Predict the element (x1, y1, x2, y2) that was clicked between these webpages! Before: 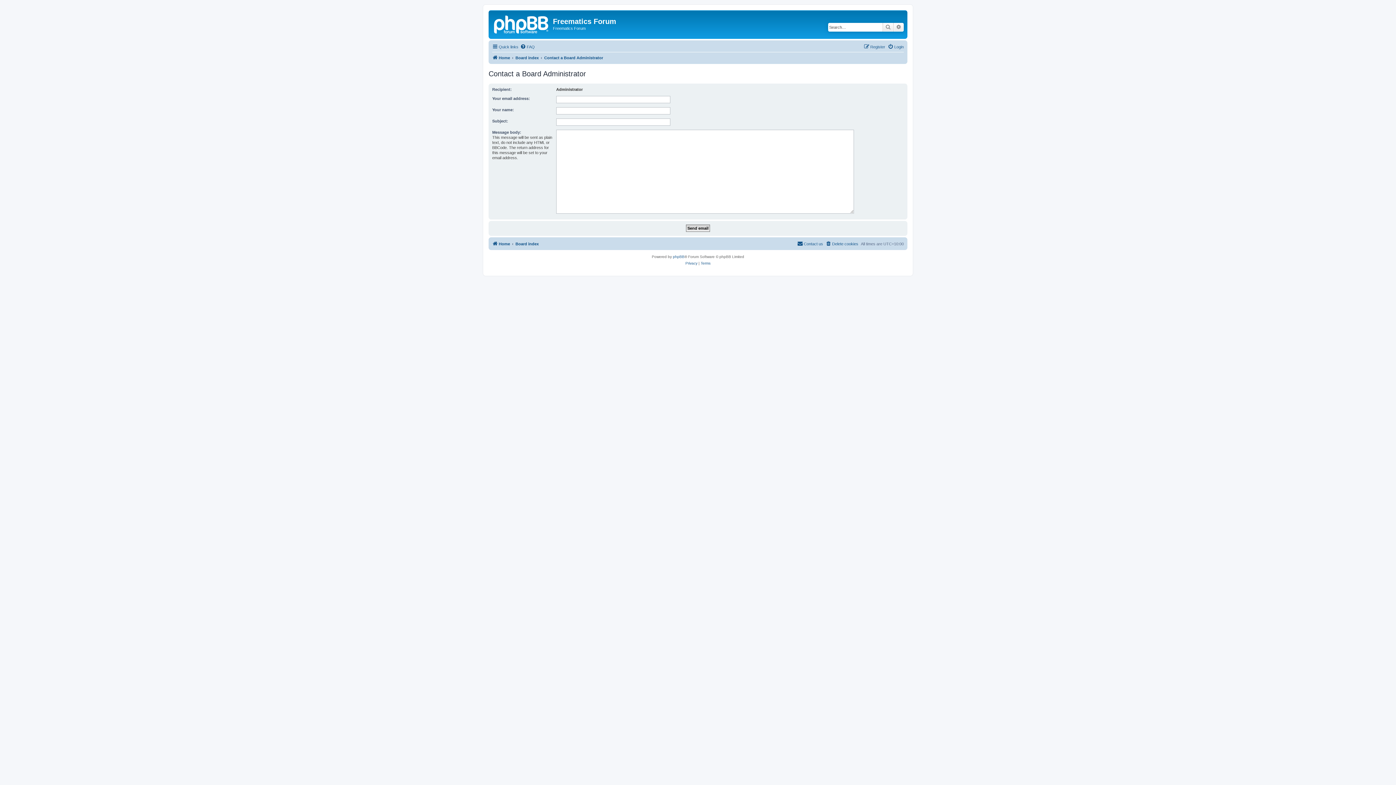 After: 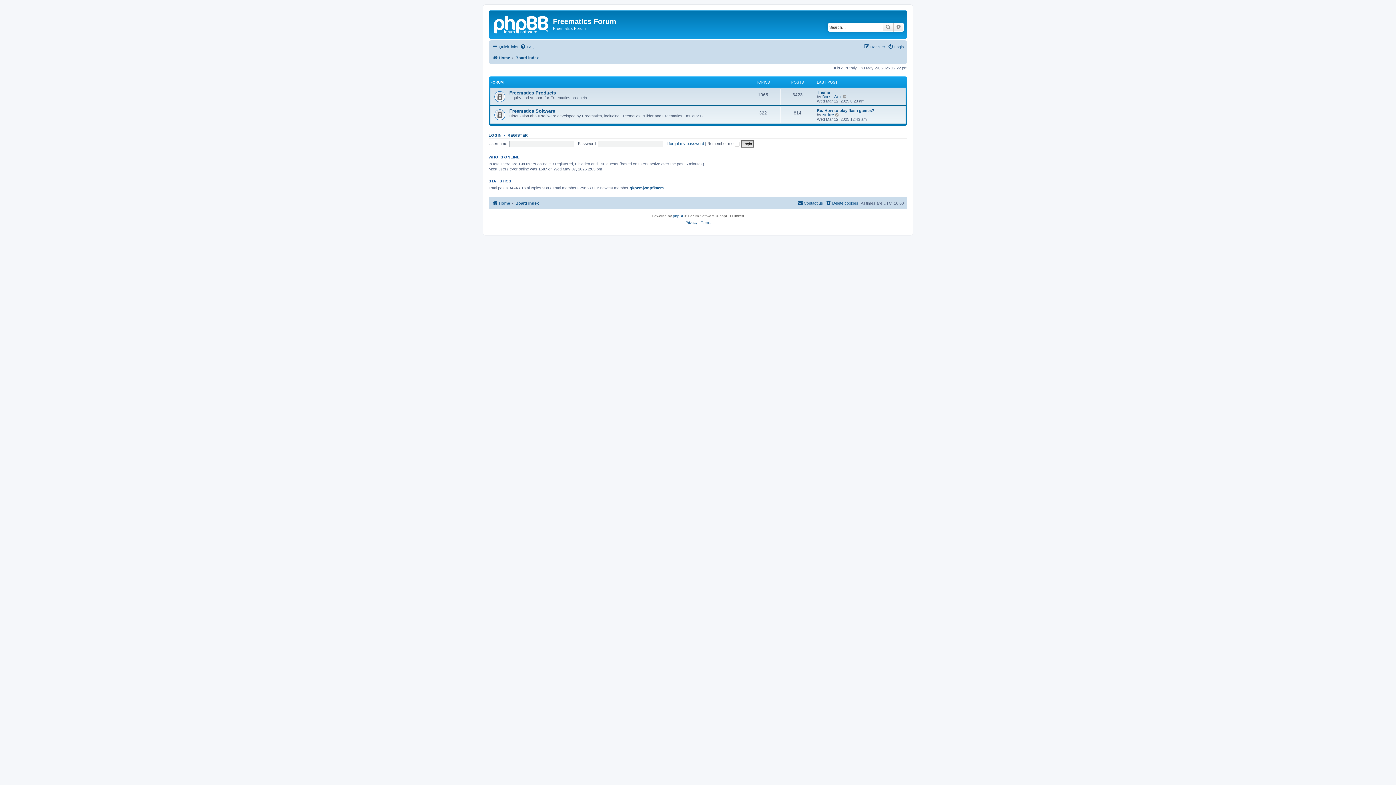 Action: label: Board index bbox: (515, 53, 538, 62)